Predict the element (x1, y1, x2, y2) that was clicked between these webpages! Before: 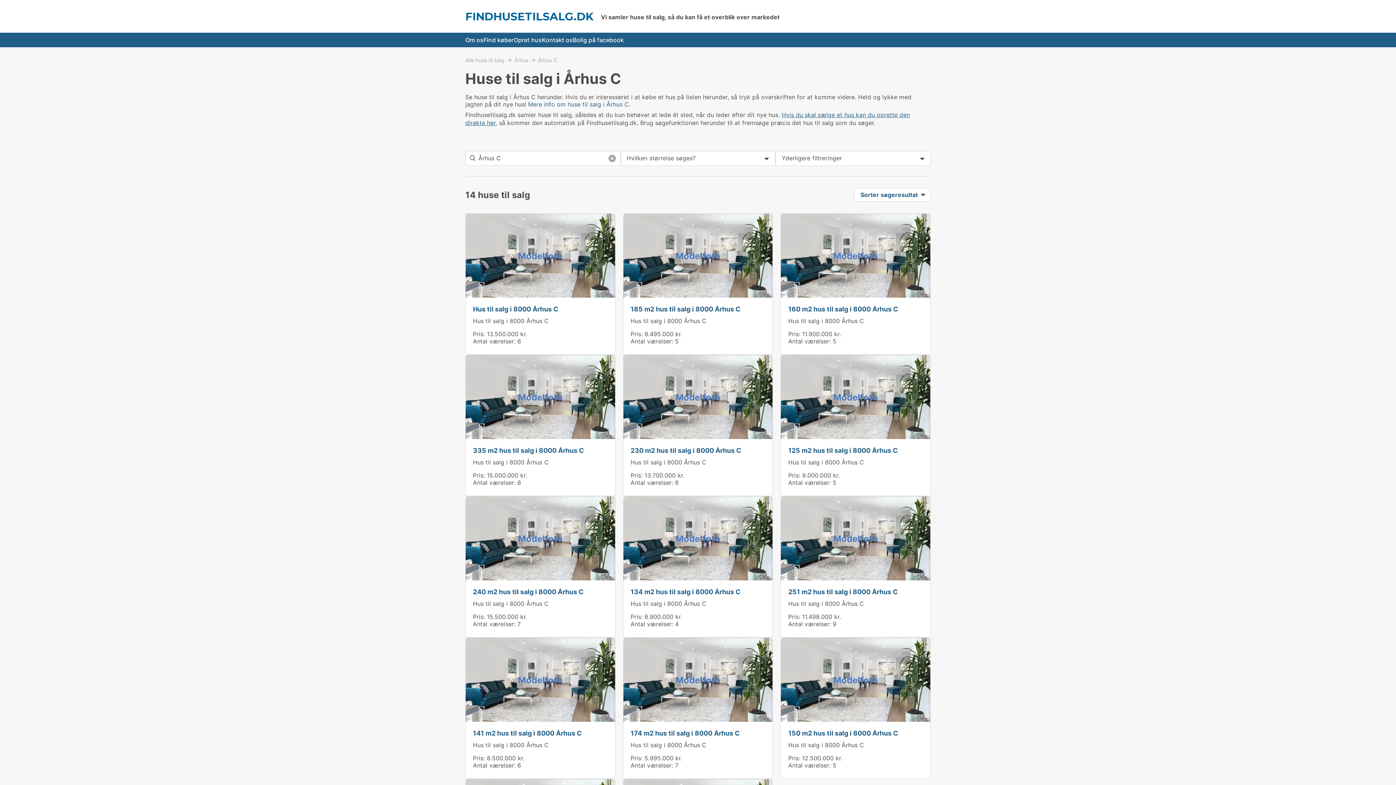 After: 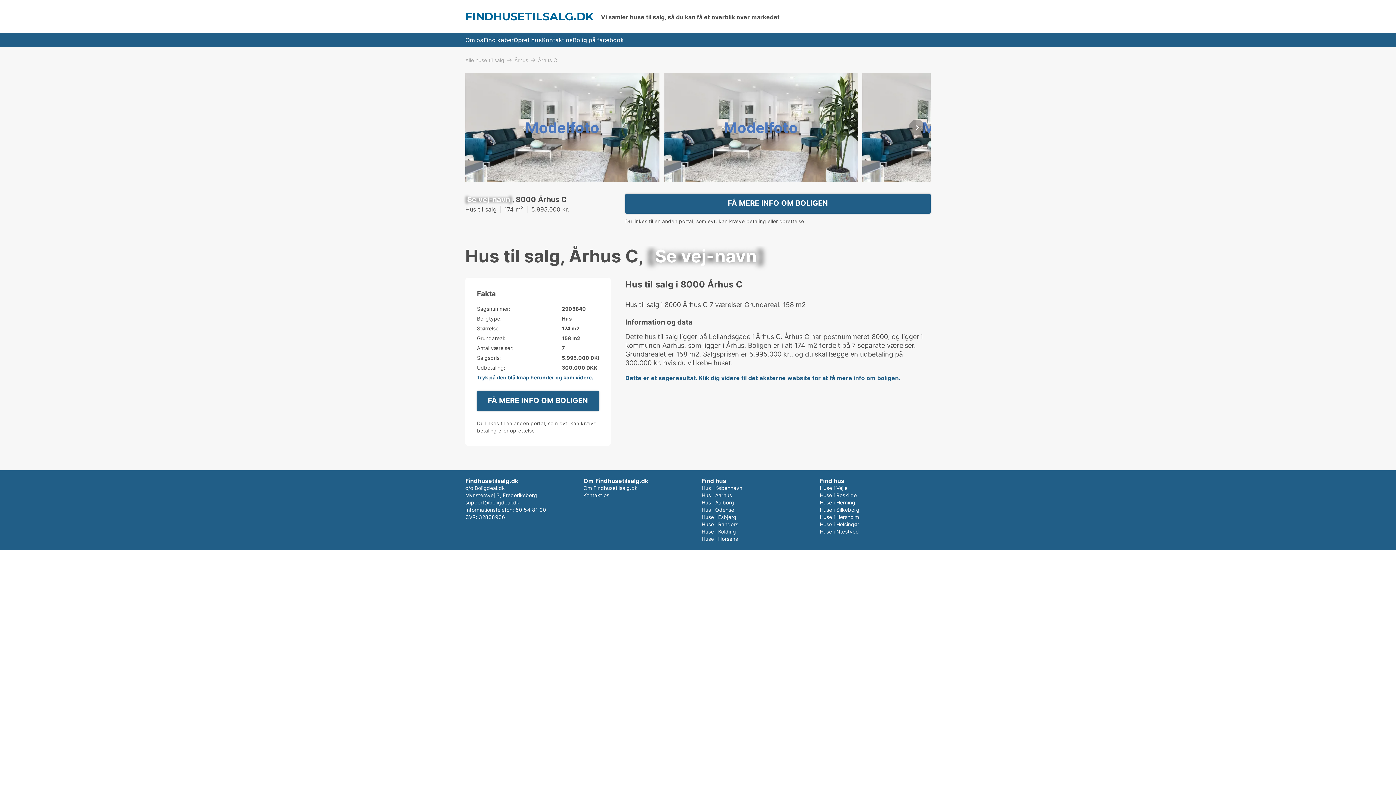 Action: bbox: (630, 741, 706, 749) label: Hus til salg i 8000 Århus C